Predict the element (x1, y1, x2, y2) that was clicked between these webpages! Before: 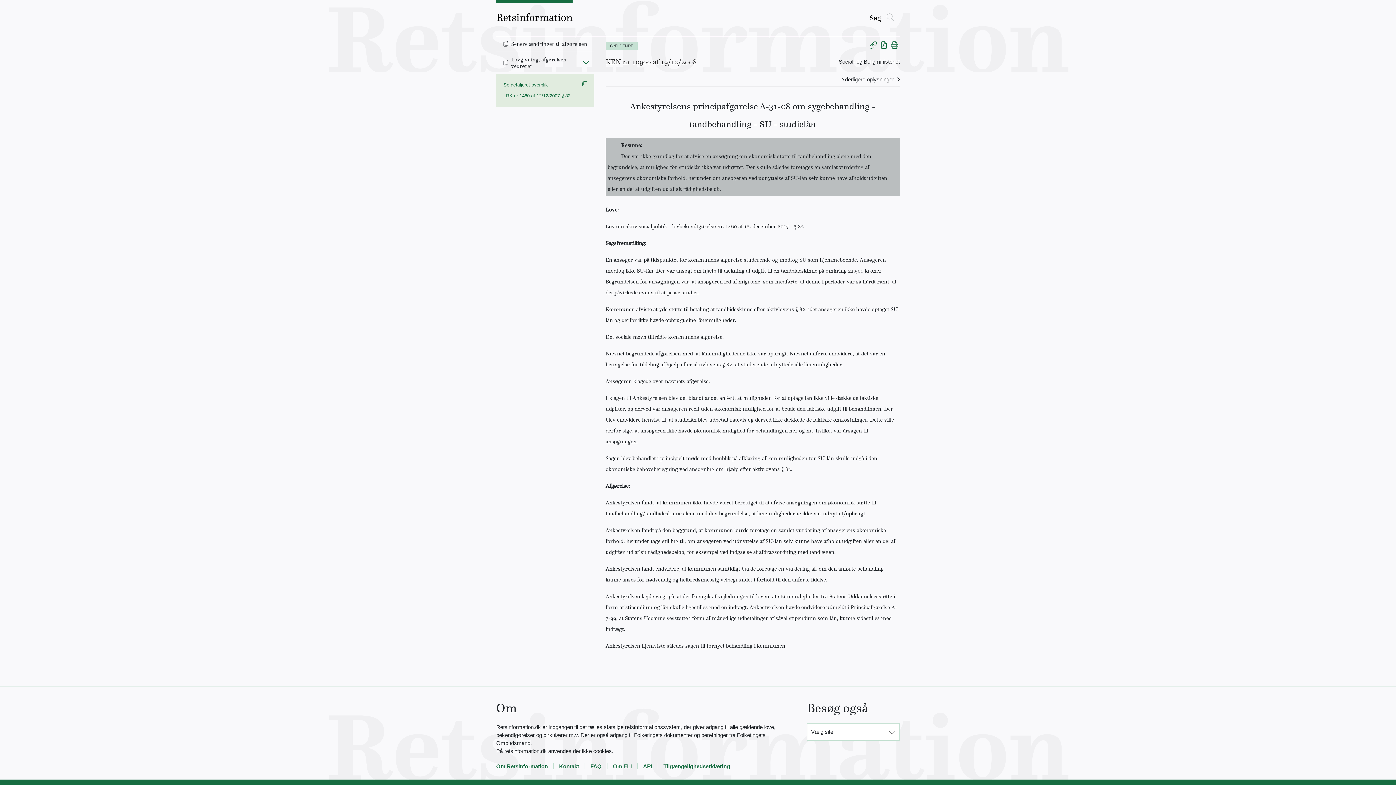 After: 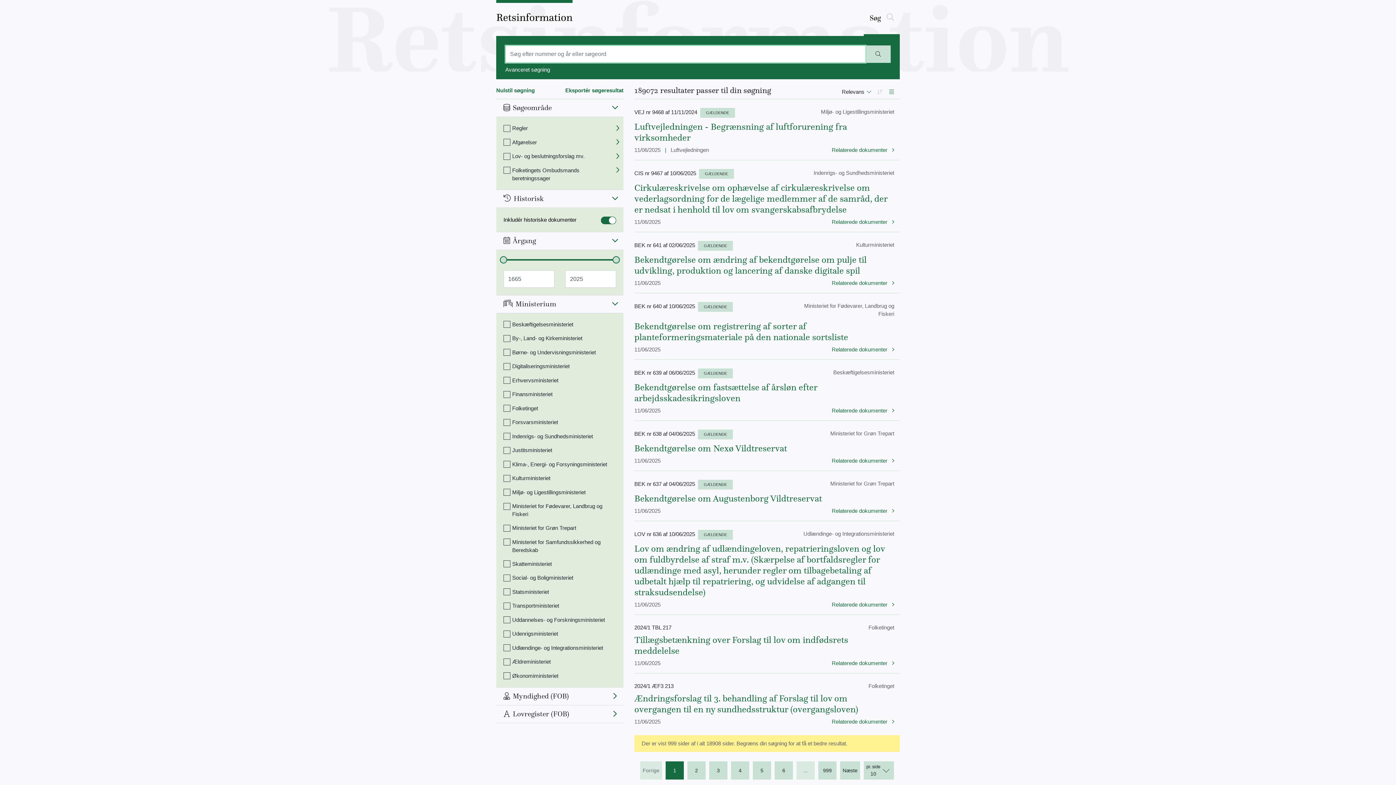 Action: bbox: (864, 13, 900, 36) label: Søg